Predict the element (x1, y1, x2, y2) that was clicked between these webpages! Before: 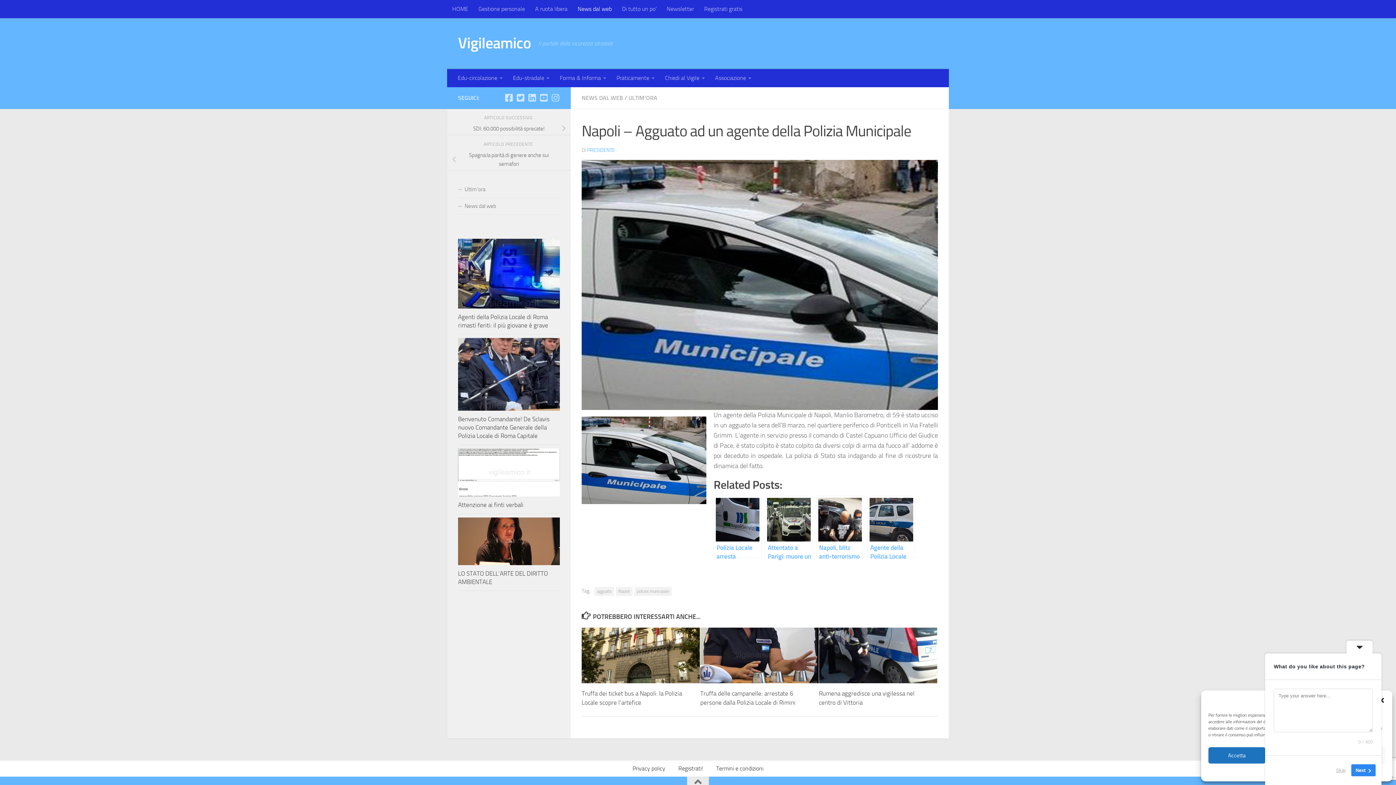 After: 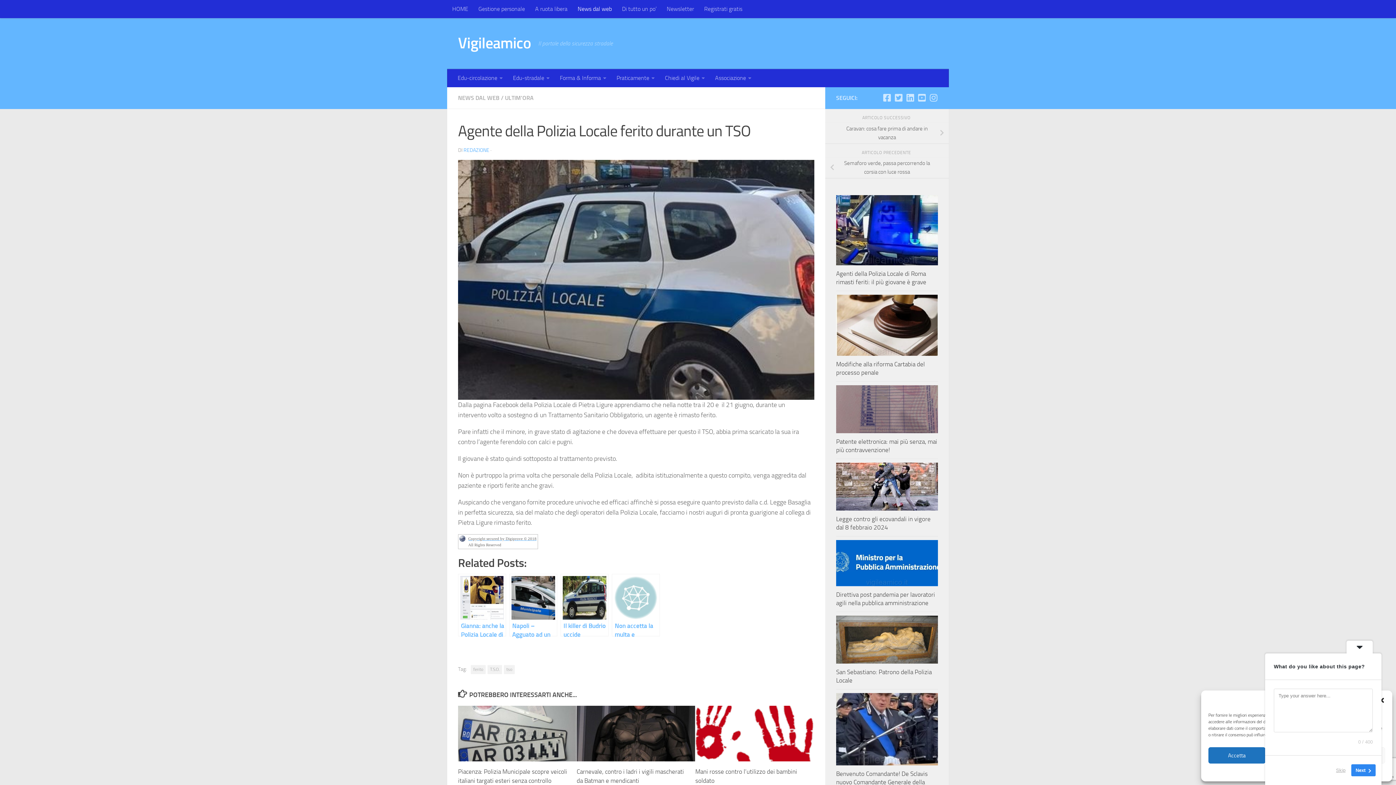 Action: label: Agente della Polizia Locale ferito durante un TSO bbox: (867, 495, 915, 558)